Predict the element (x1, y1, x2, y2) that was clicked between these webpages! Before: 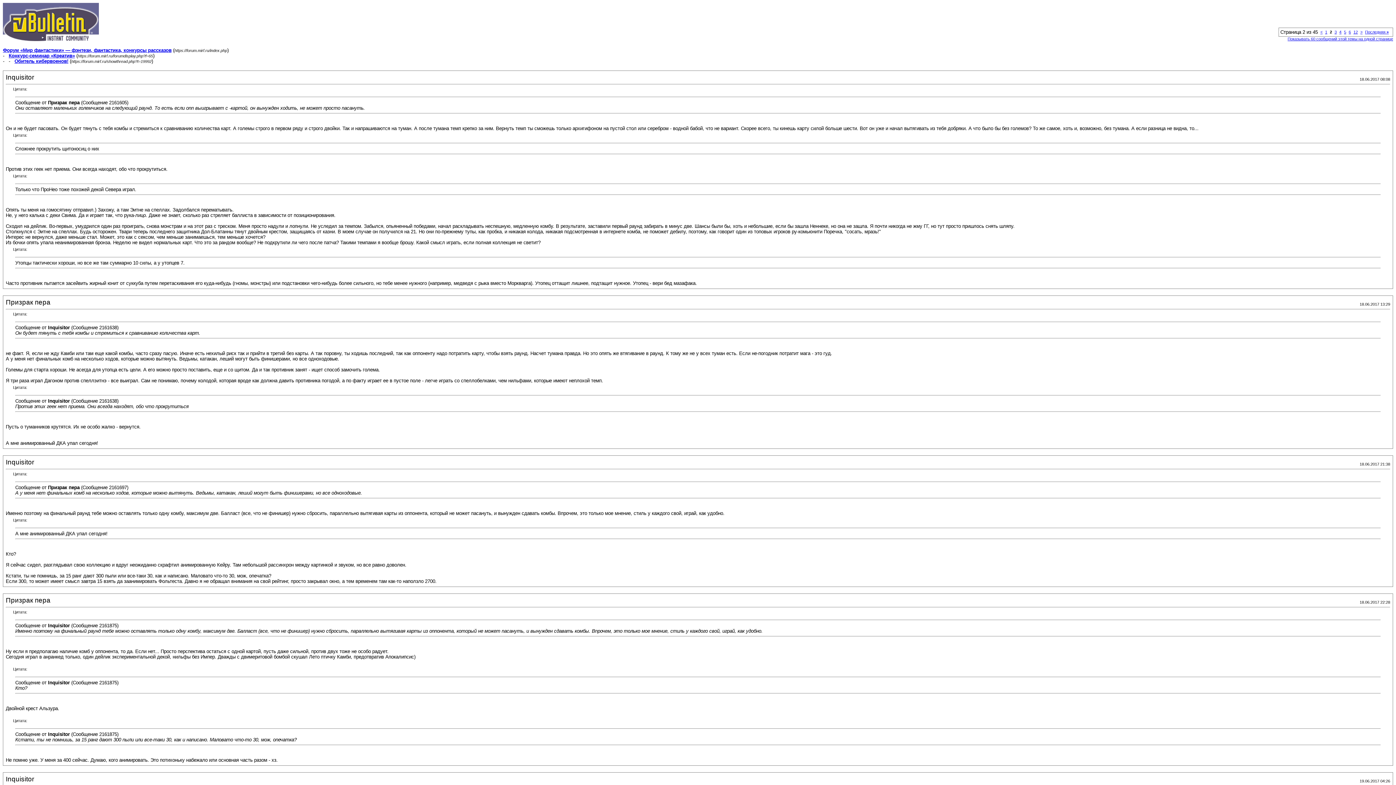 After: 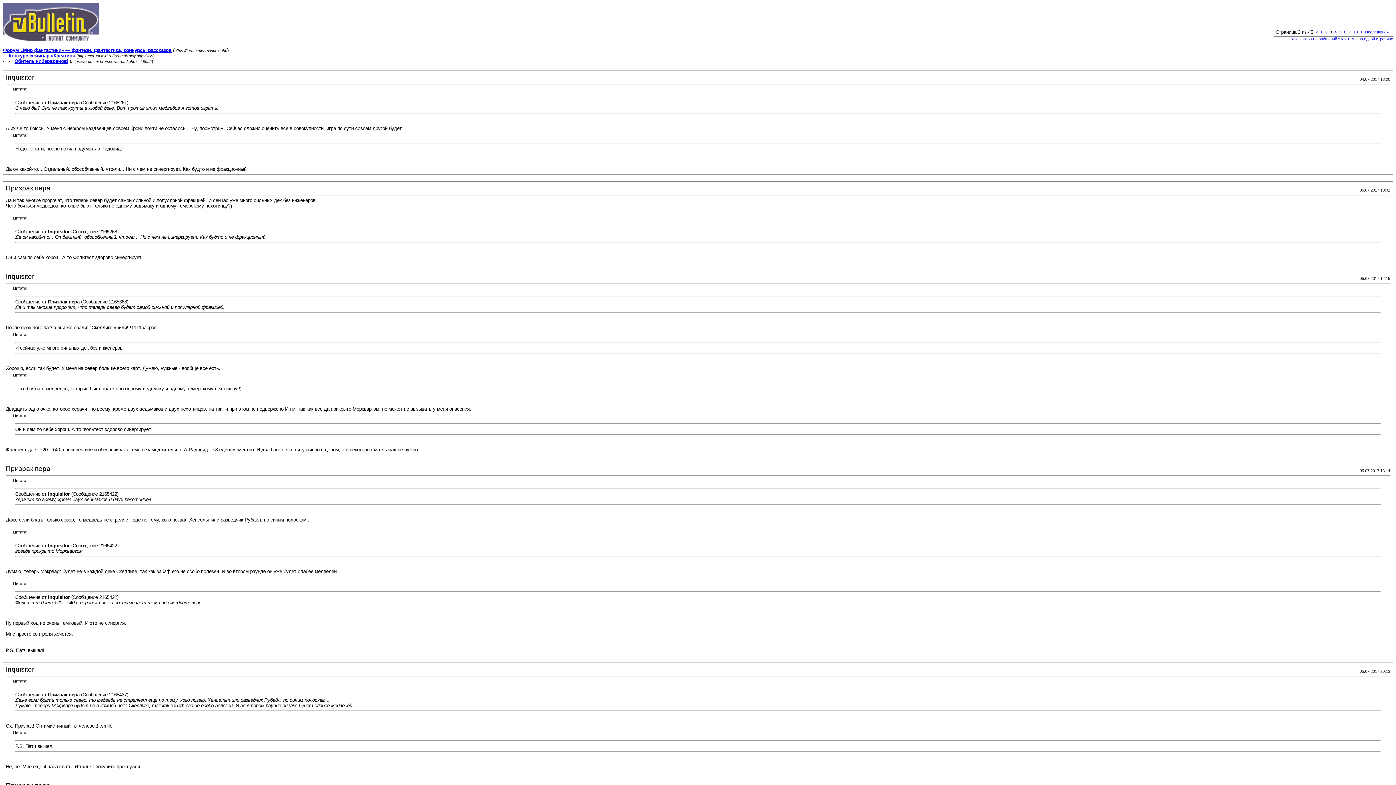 Action: label: > bbox: (1360, 29, 1362, 34)